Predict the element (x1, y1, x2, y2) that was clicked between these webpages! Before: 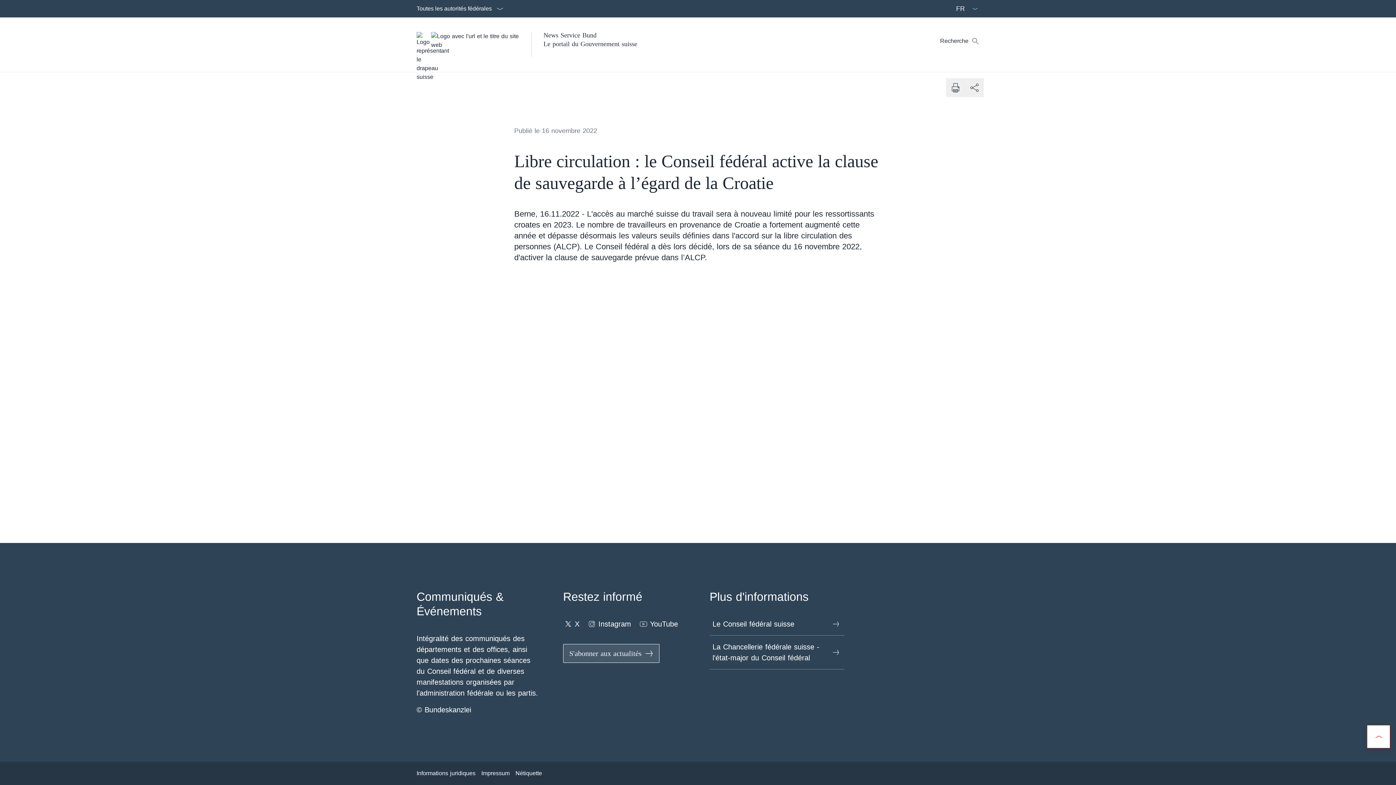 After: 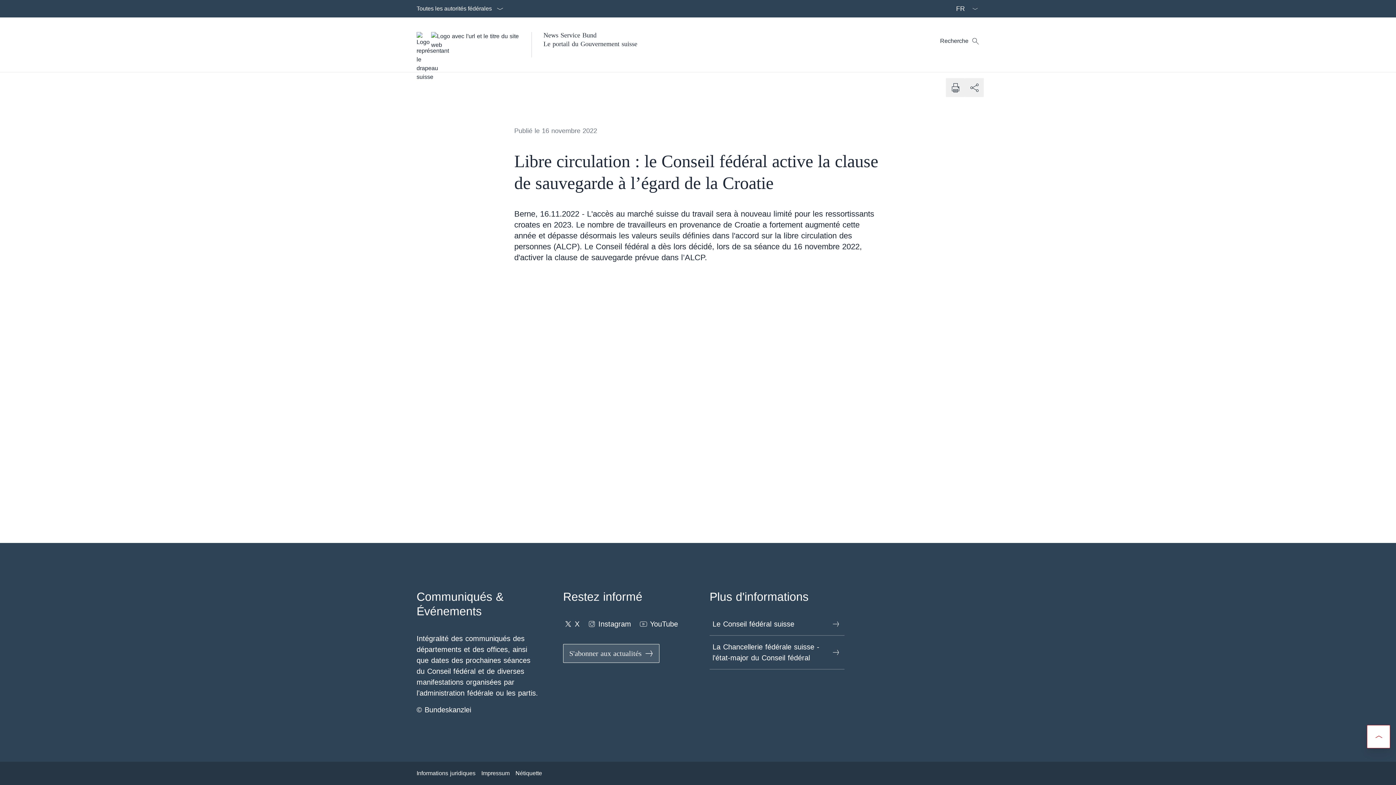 Action: label: Faire défiler vers le haut bbox: (1367, 725, 1390, 748)